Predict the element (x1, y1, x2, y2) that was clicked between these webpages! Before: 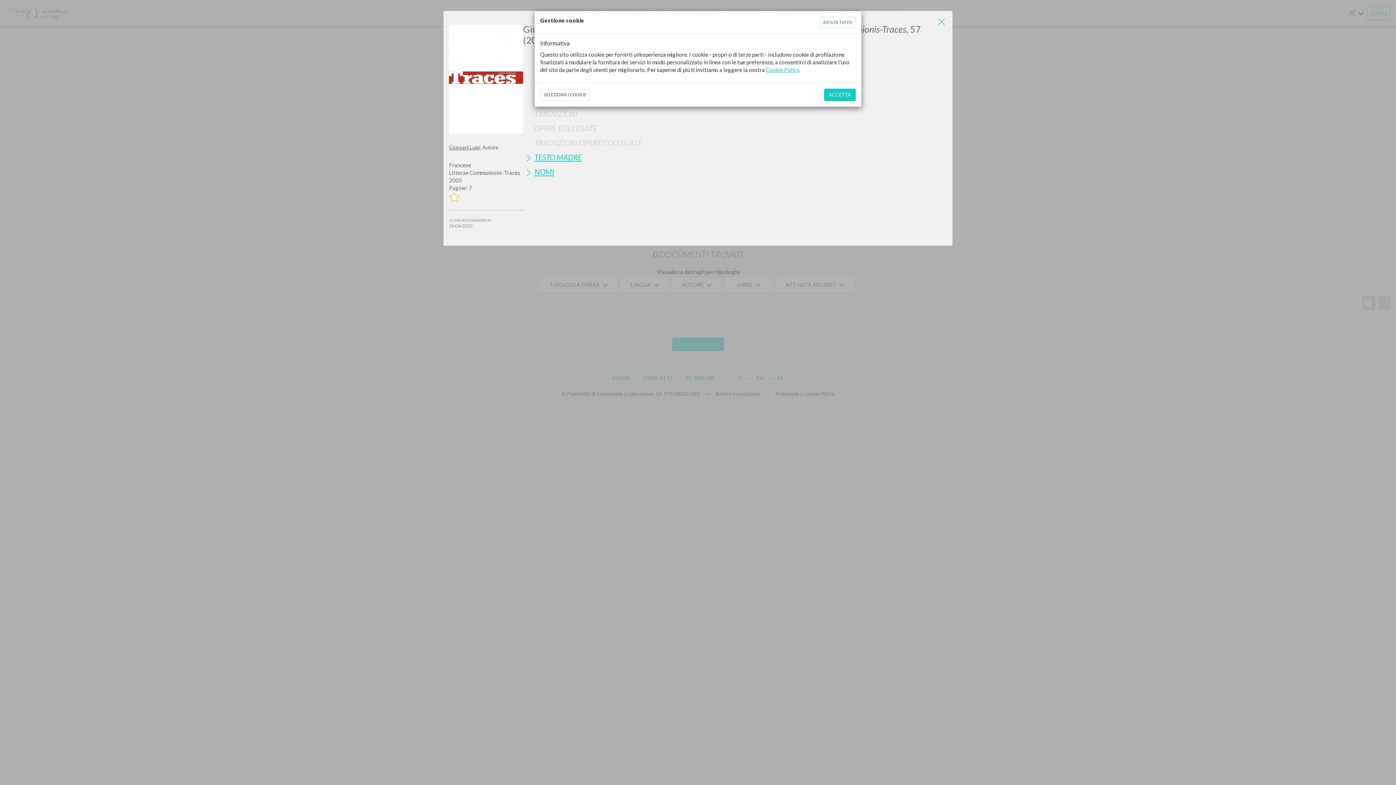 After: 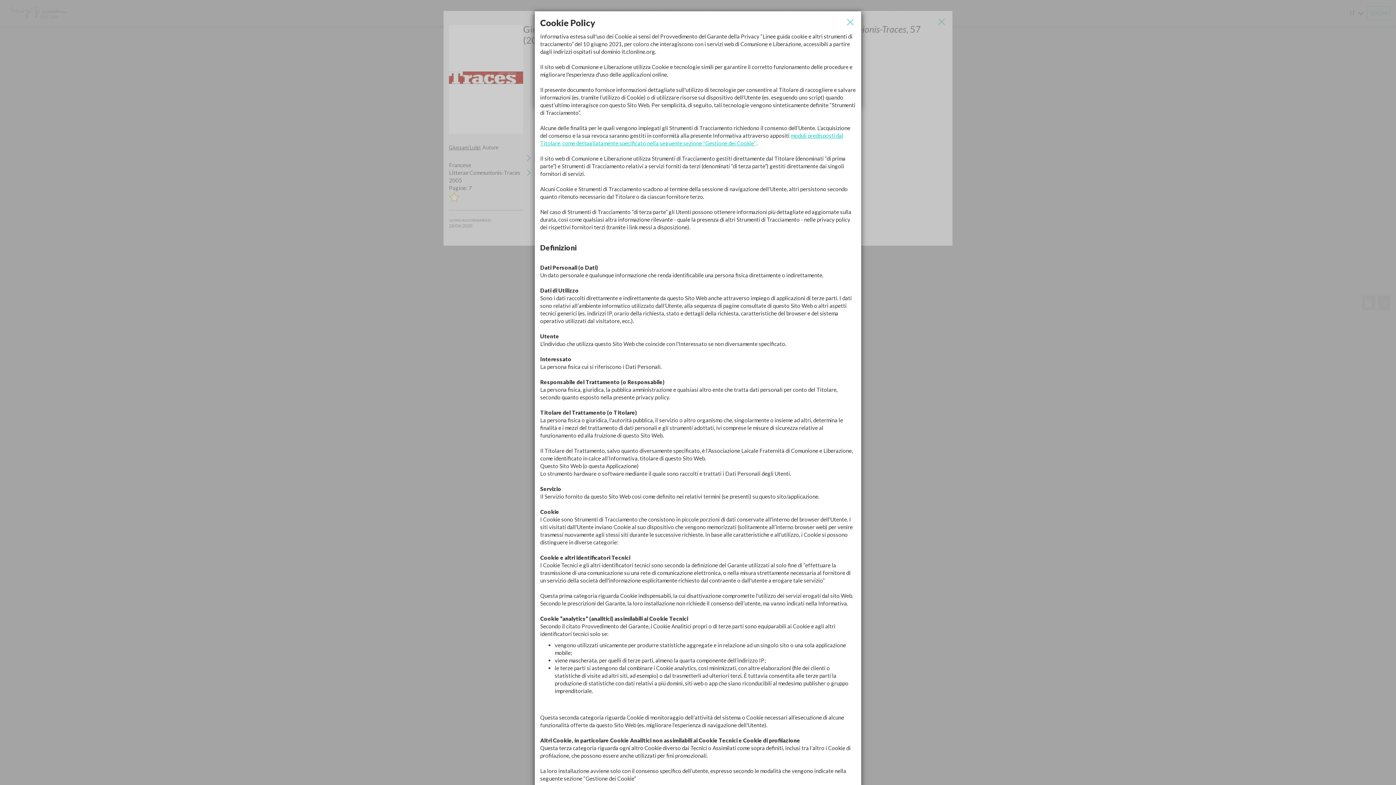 Action: label: Cookie Policy bbox: (766, 66, 799, 73)